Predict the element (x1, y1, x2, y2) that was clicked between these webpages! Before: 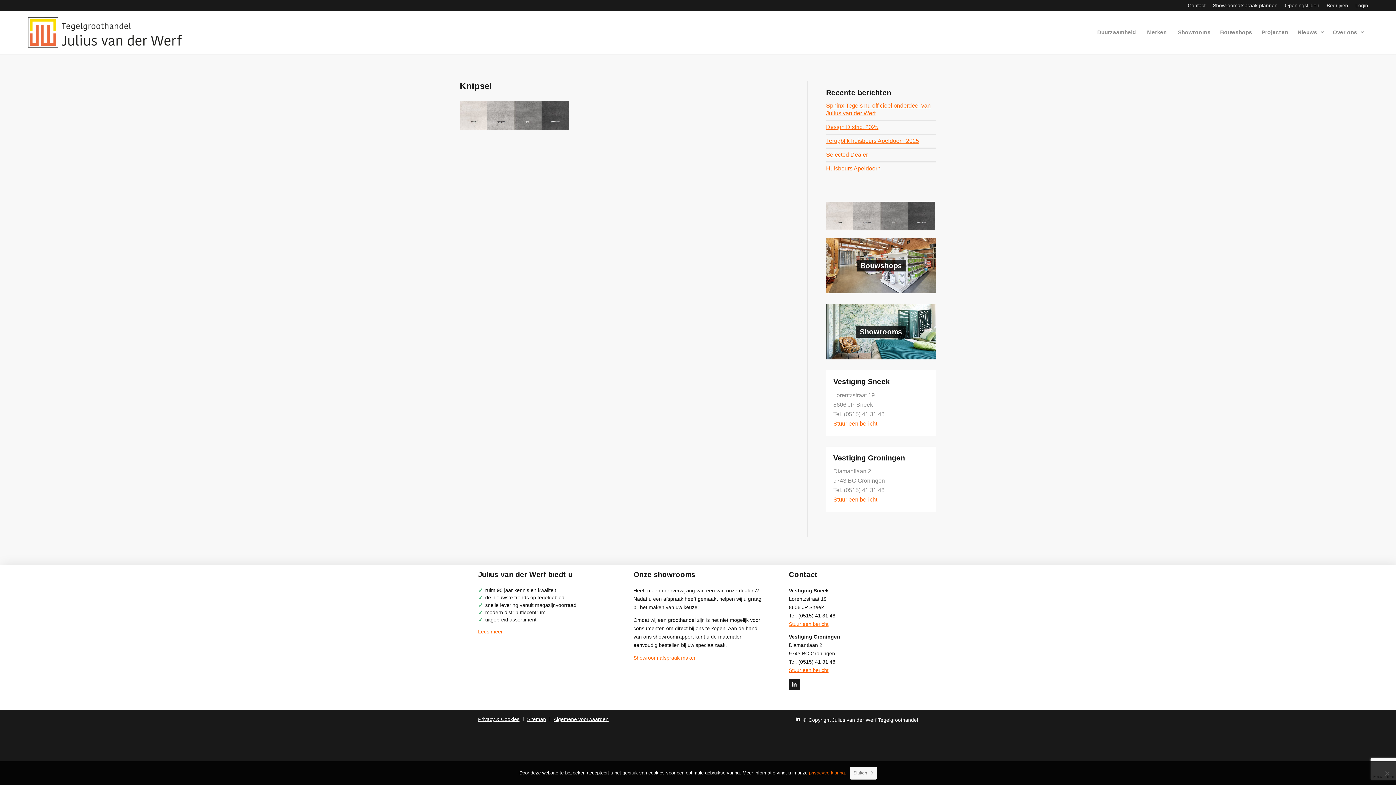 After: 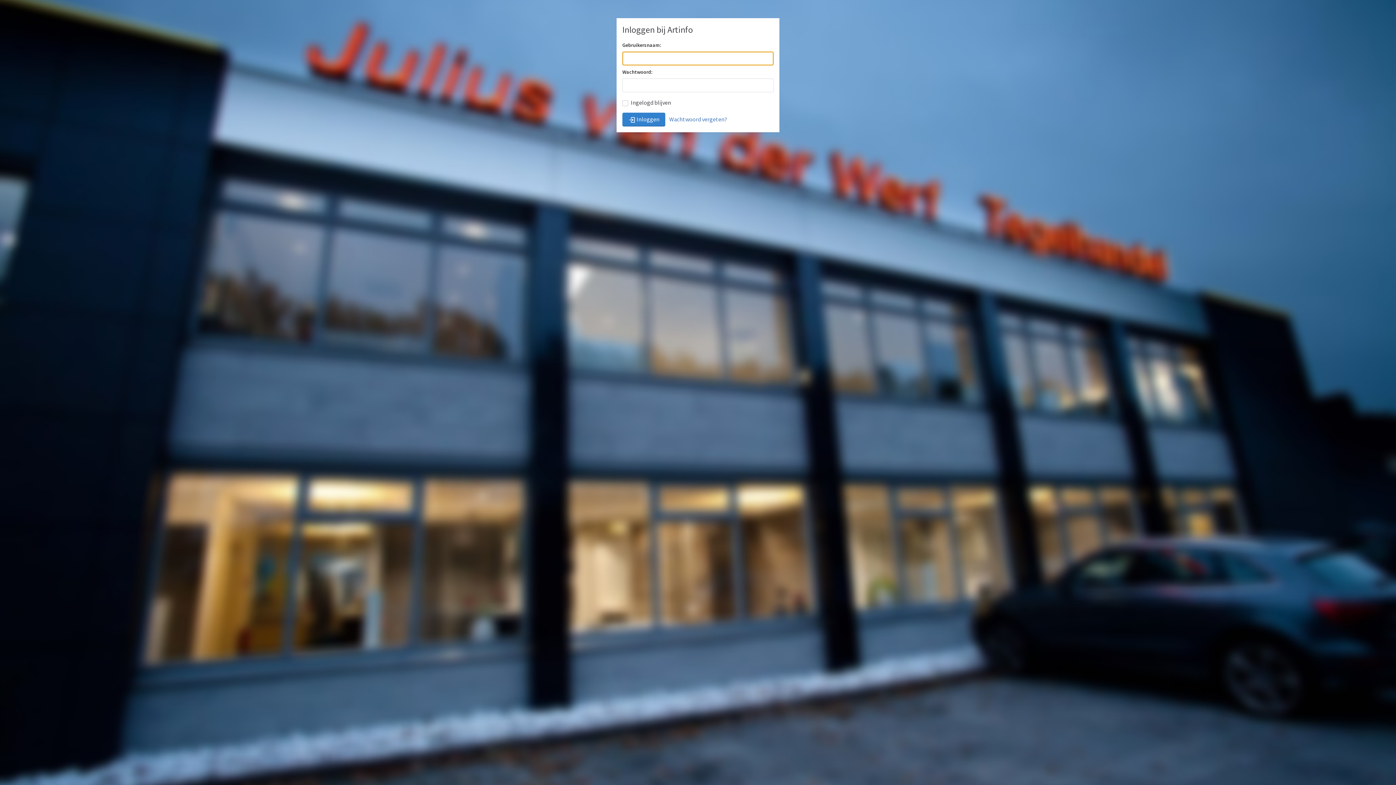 Action: bbox: (1355, 0, 1368, 10) label: Login